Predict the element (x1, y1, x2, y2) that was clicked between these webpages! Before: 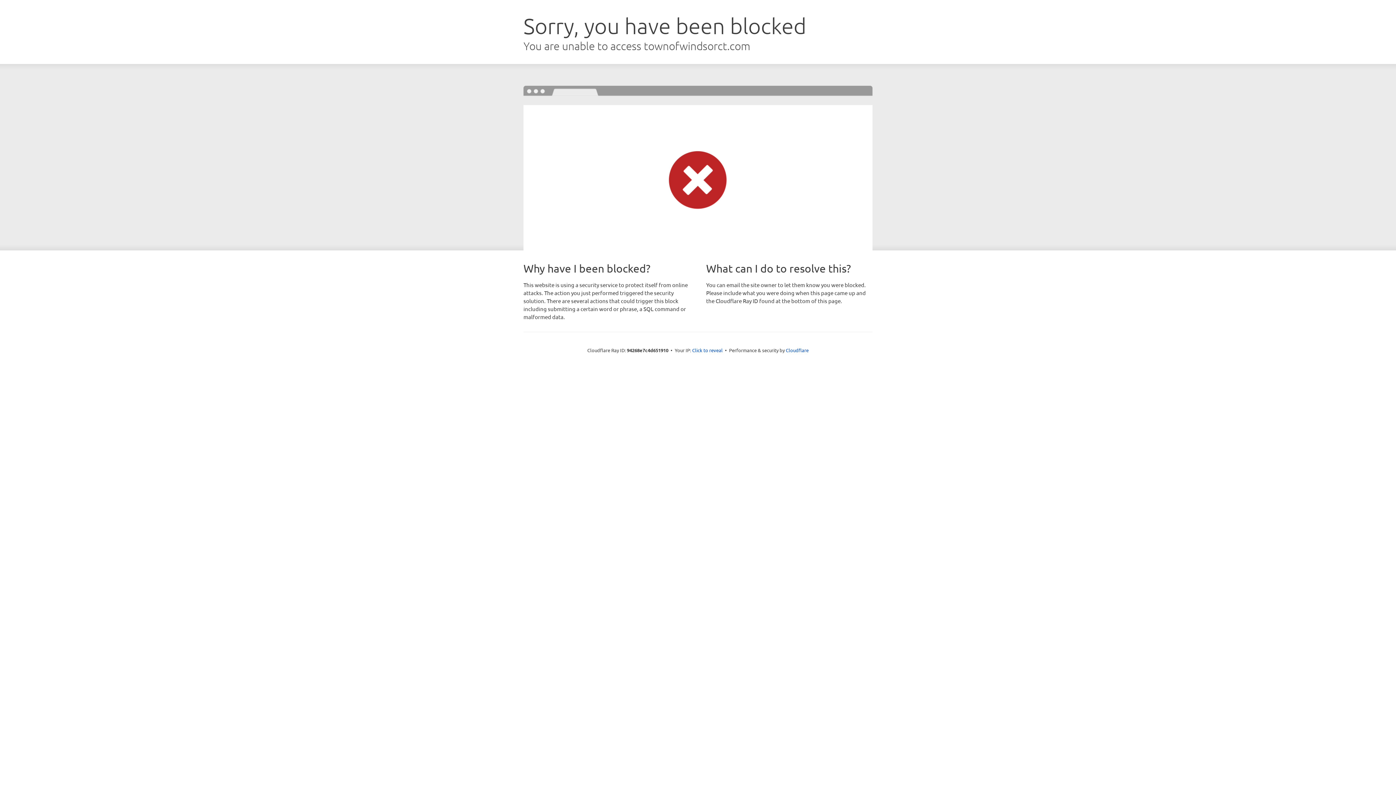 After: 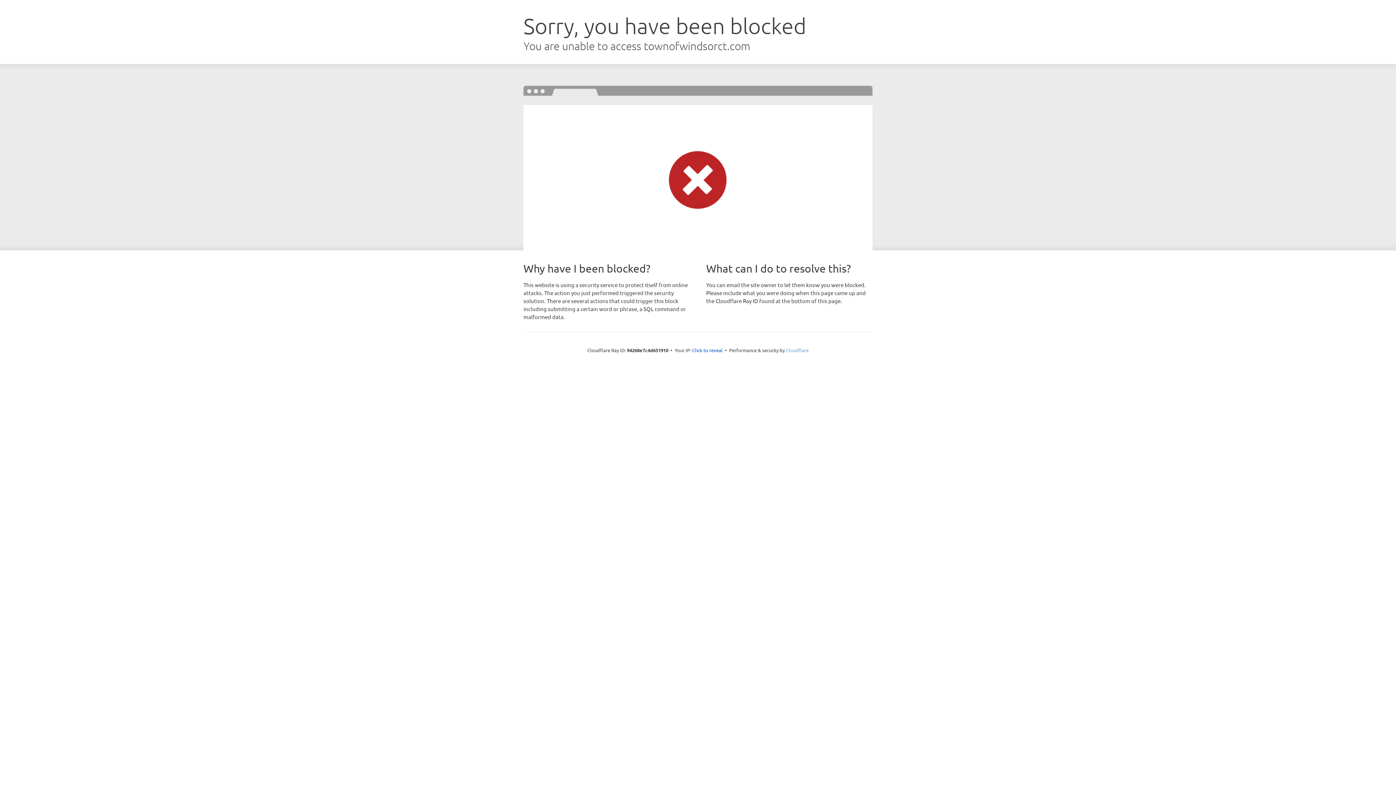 Action: bbox: (786, 347, 808, 353) label: Cloudflare